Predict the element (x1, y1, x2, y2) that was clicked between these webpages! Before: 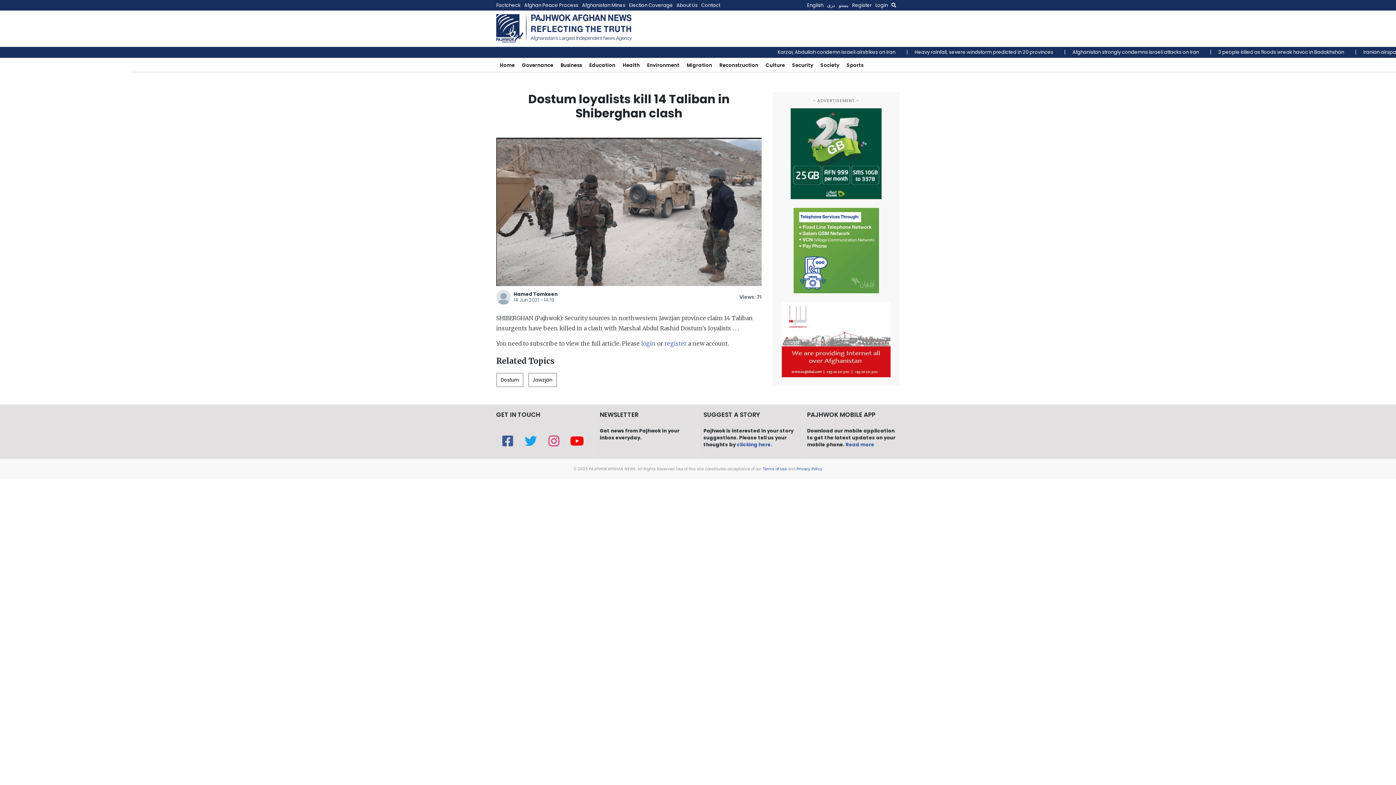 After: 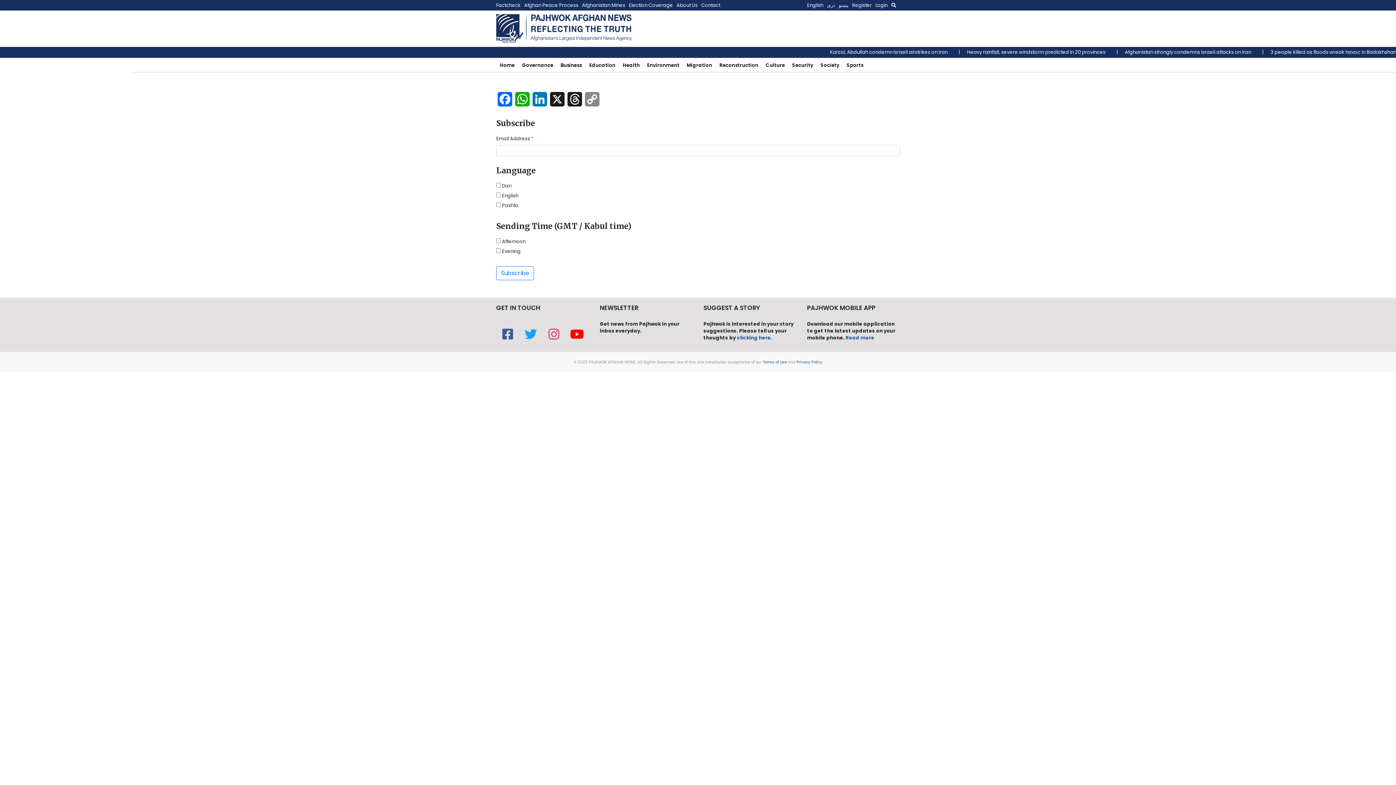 Action: label: Get news from Pajhwok in your inbox everyday. bbox: (600, 427, 679, 441)